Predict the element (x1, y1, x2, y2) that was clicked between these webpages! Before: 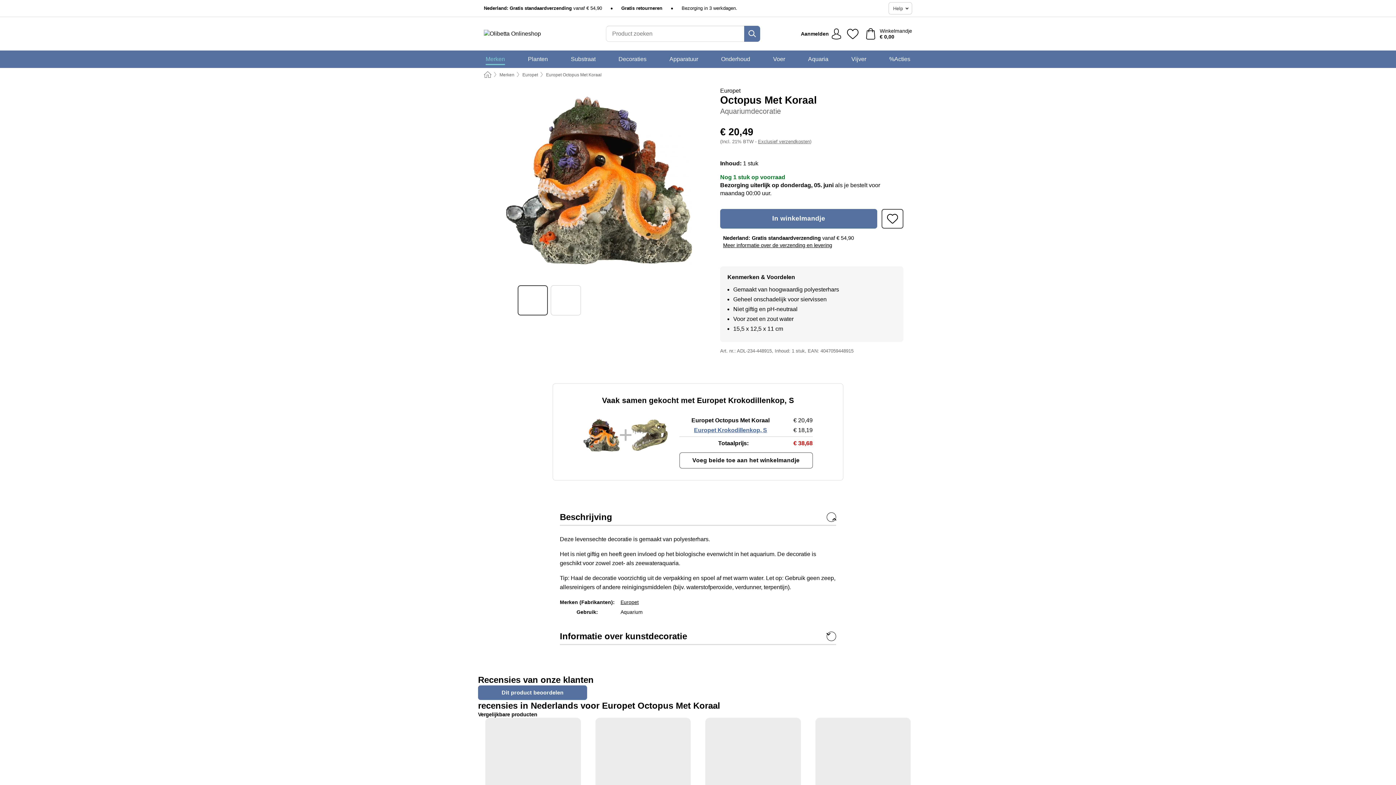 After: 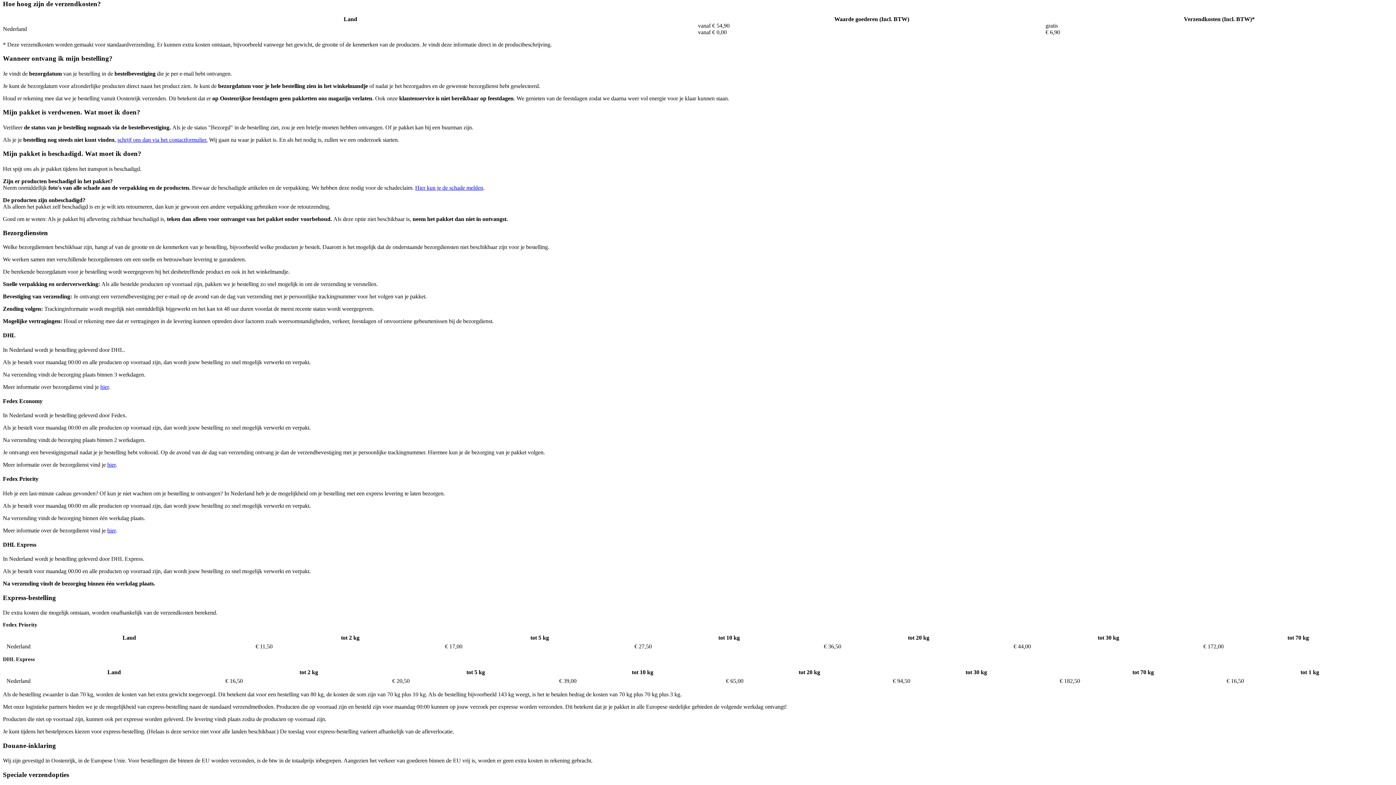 Action: bbox: (484, 5, 602, 11) label: Nederland: Gratis standaardverzending vanaf € 54,90